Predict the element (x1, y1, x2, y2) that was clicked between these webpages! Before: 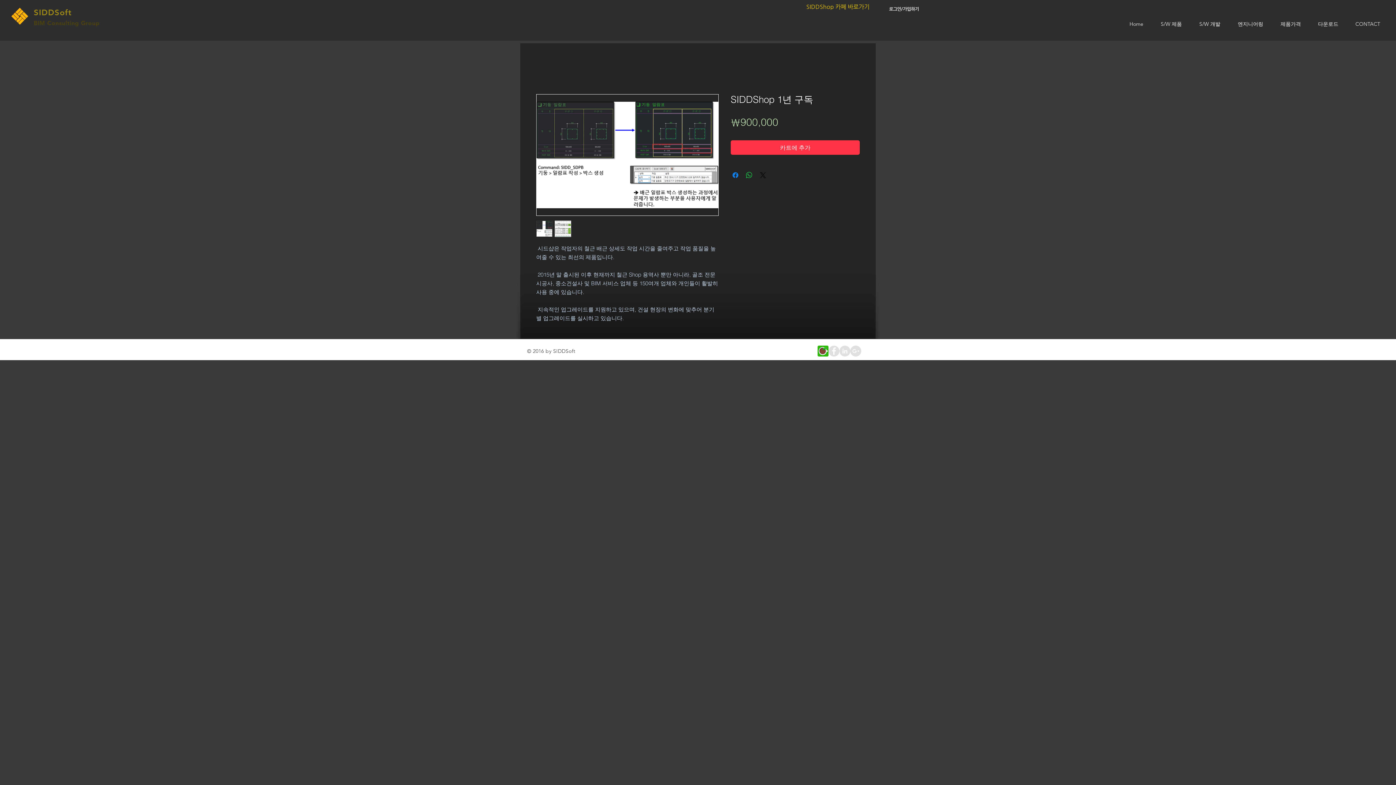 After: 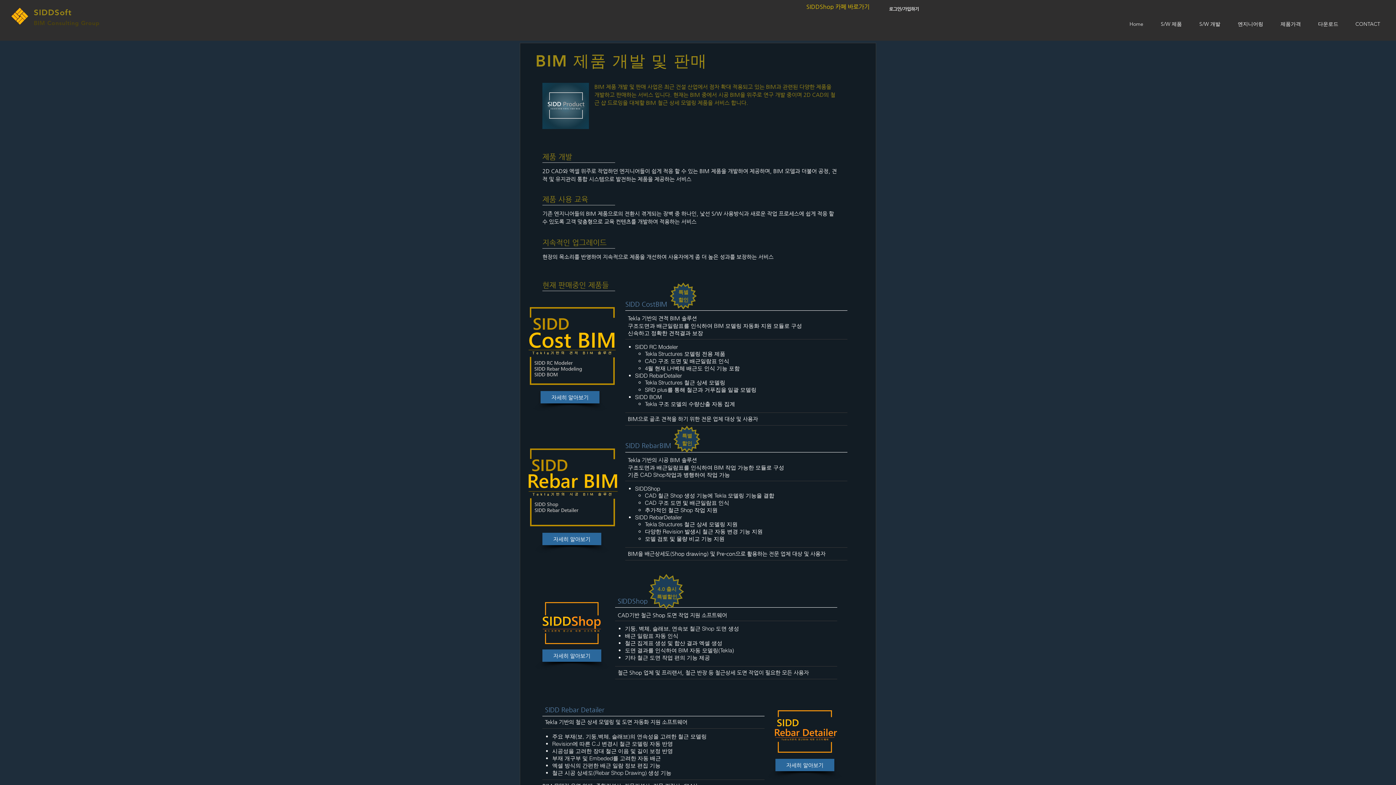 Action: bbox: (1152, 17, 1190, 30) label: S/W 제품